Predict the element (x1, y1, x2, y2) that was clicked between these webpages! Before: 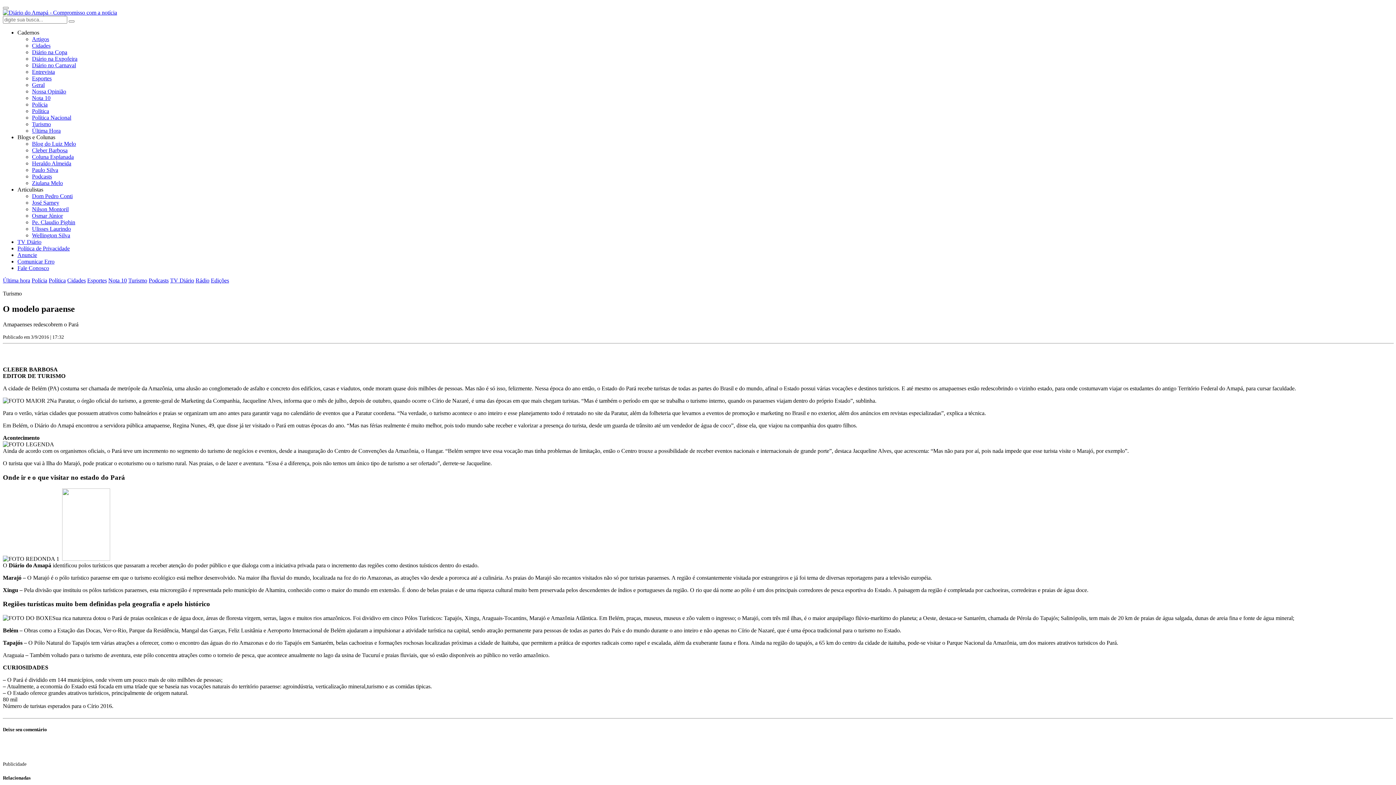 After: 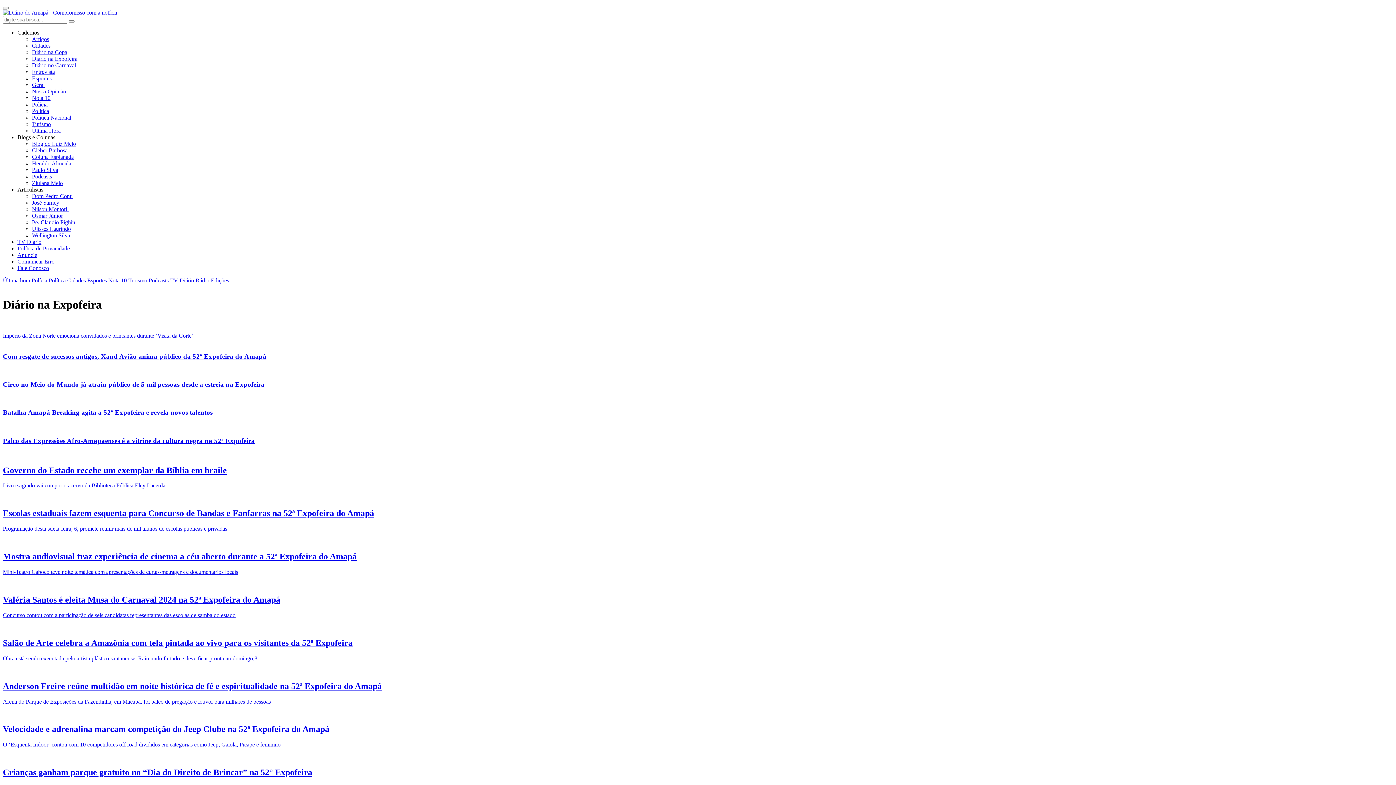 Action: label: Diário na Expofeira bbox: (32, 55, 77, 61)